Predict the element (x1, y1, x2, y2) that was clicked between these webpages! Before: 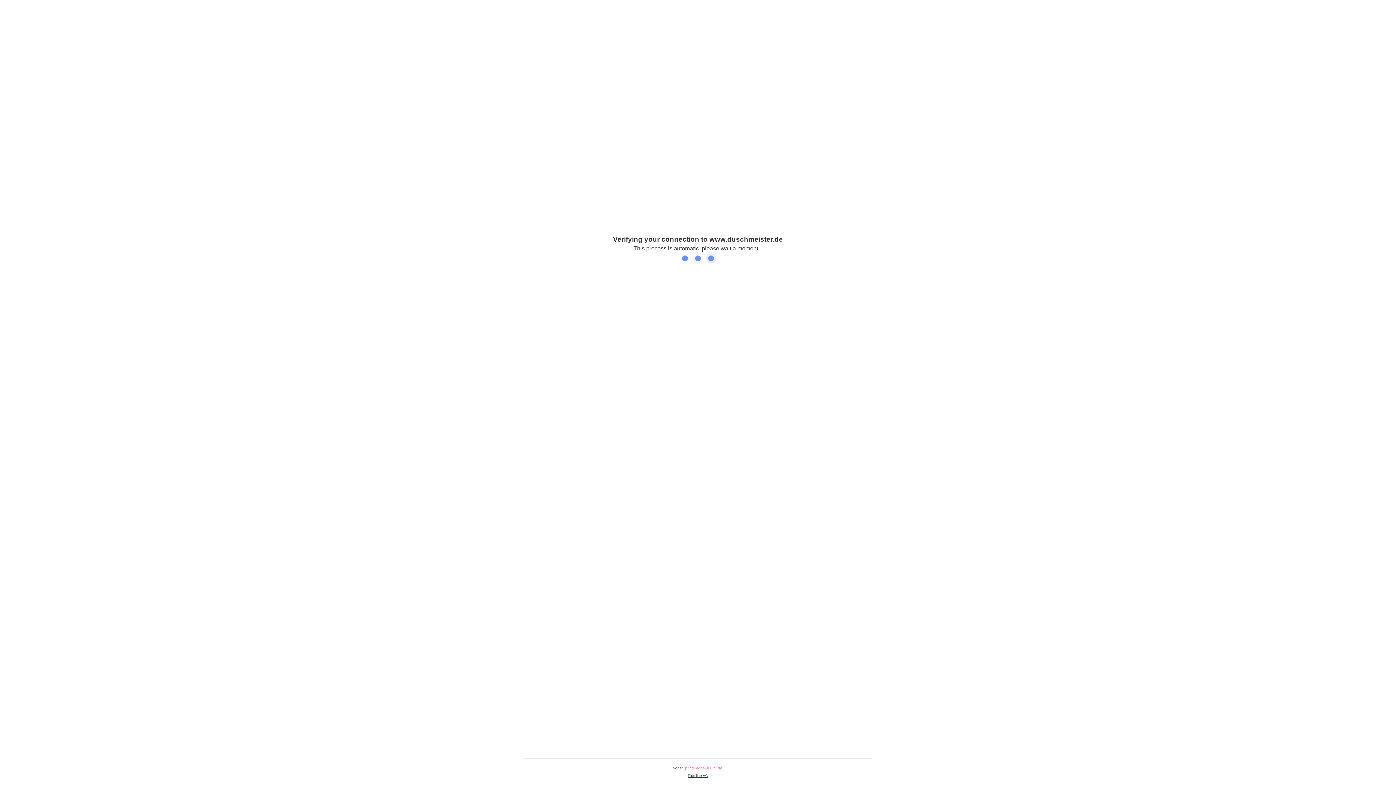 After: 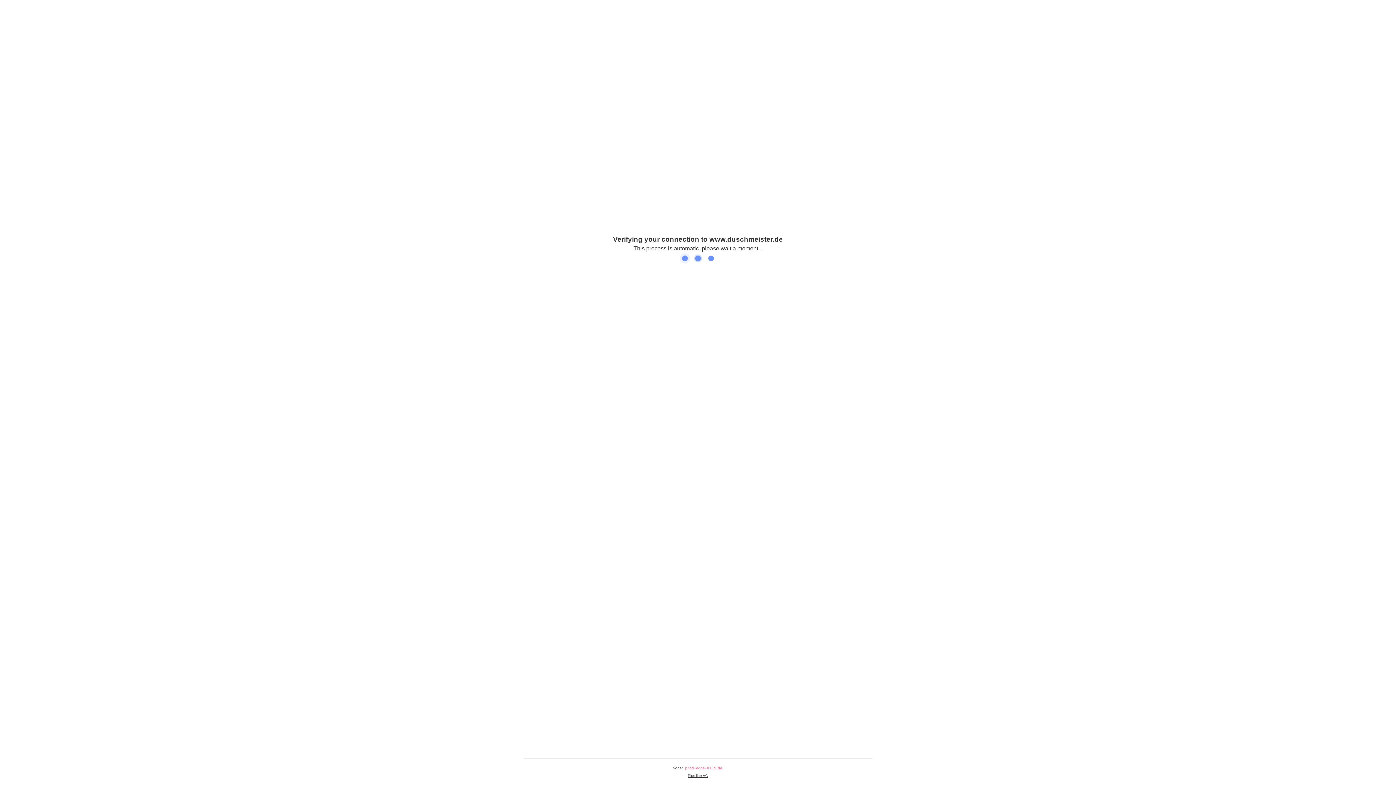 Action: bbox: (688, 774, 708, 778) label: Plus.line AG